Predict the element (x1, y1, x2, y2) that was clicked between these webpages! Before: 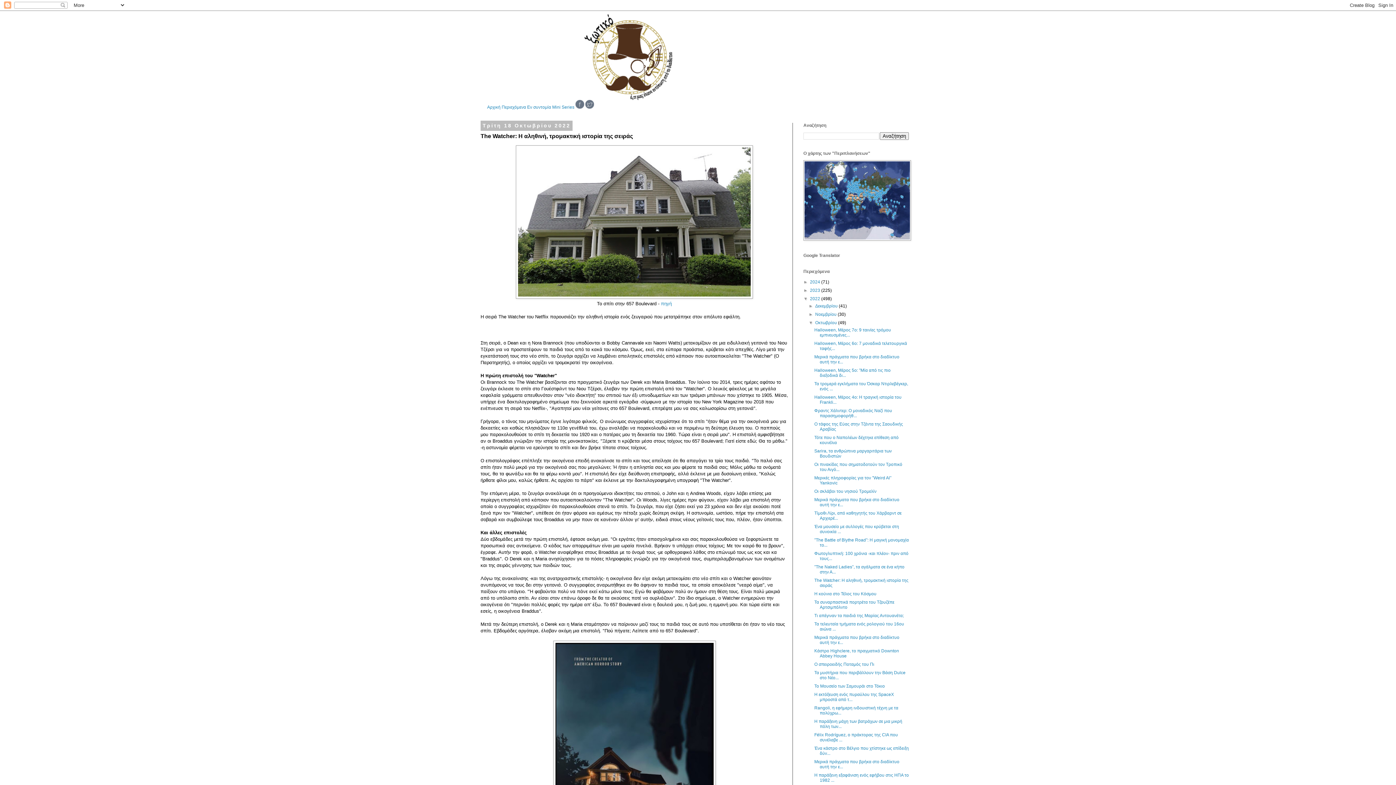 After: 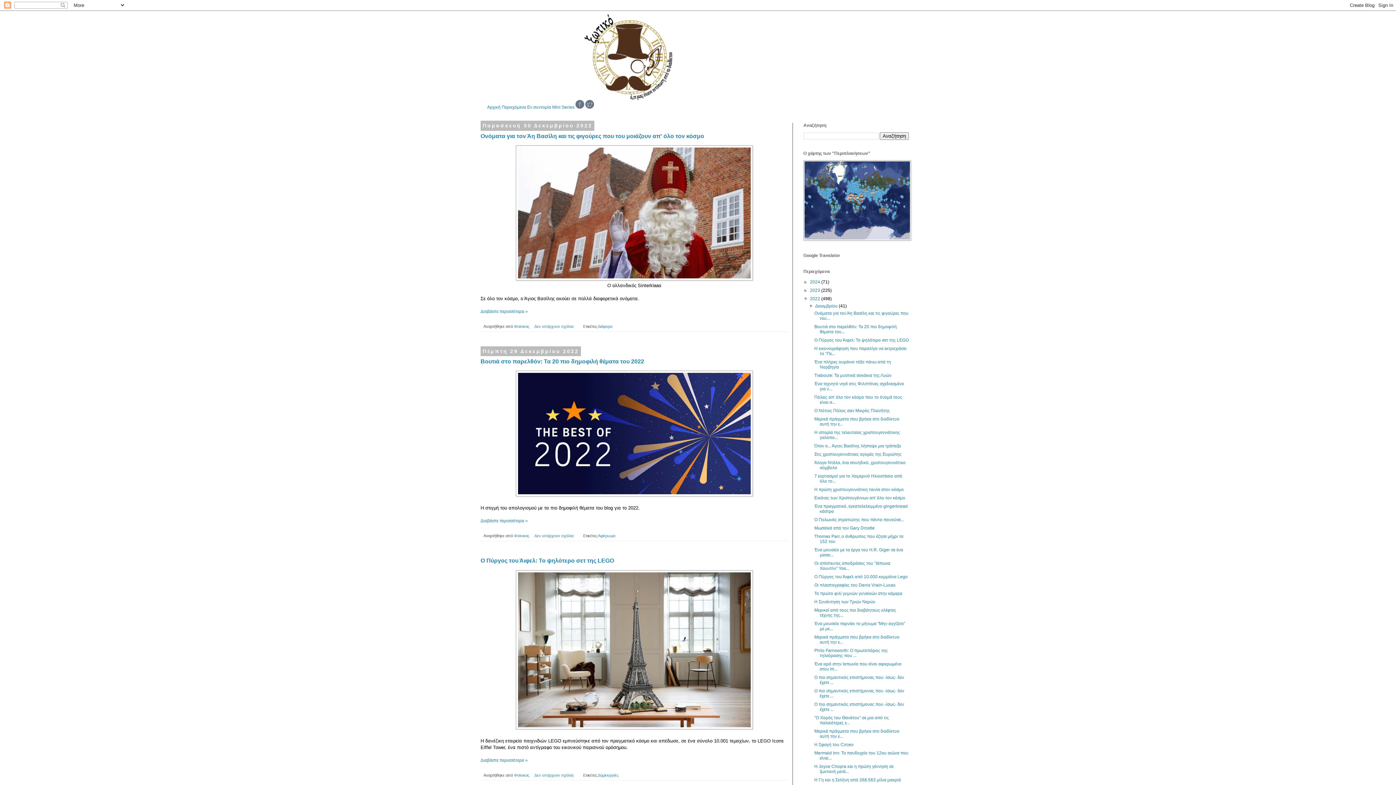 Action: bbox: (810, 296, 821, 301) label: 2022 